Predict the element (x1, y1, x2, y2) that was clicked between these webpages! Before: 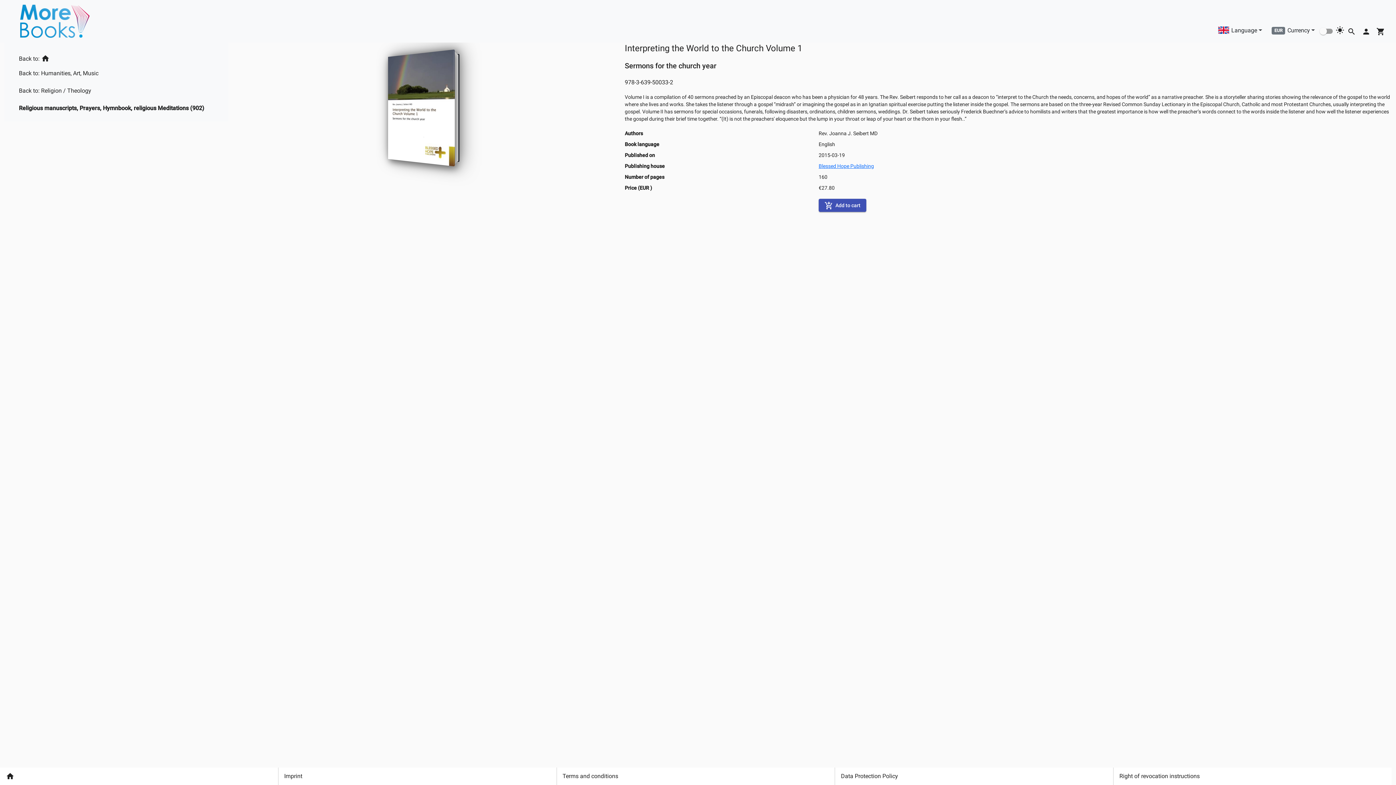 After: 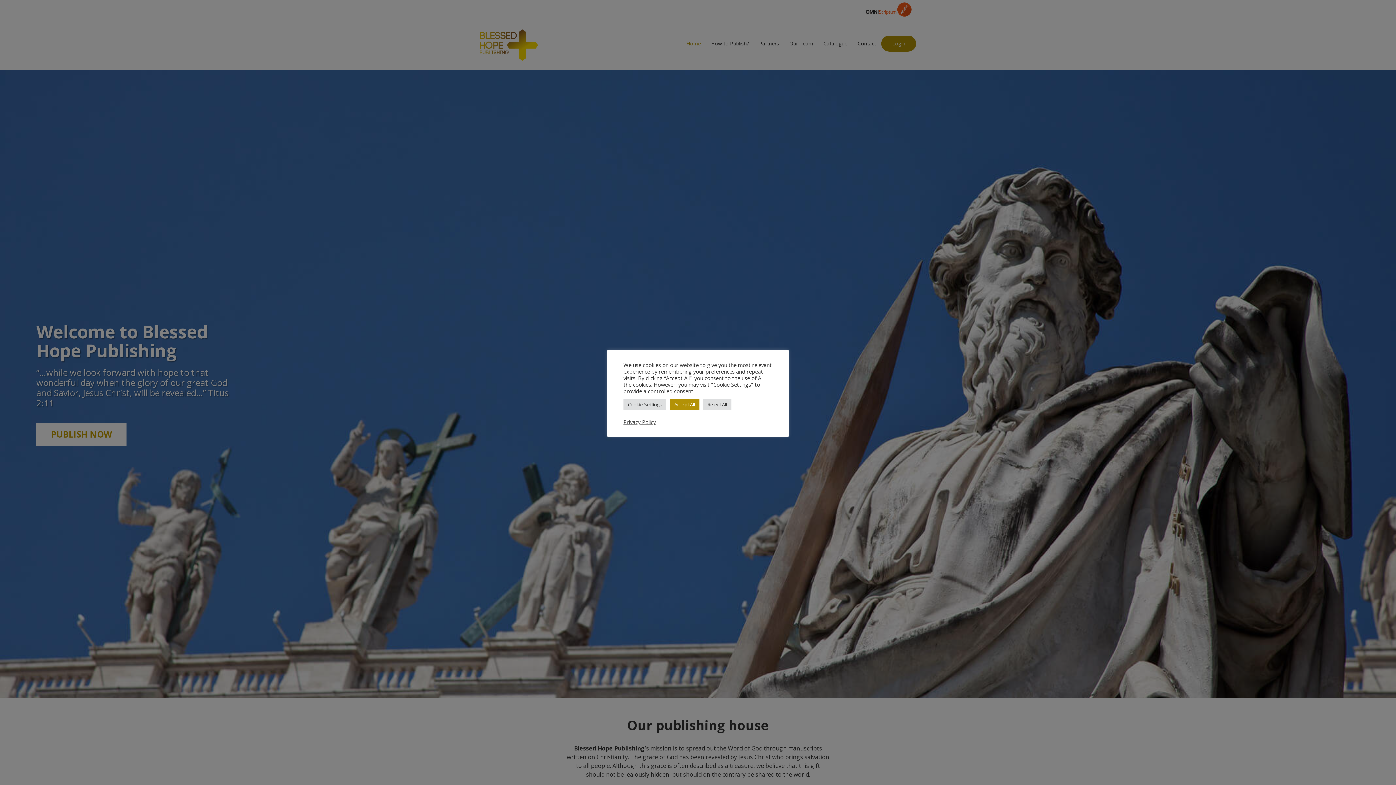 Action: label: Blessed Hope Publishing bbox: (818, 160, 874, 166)